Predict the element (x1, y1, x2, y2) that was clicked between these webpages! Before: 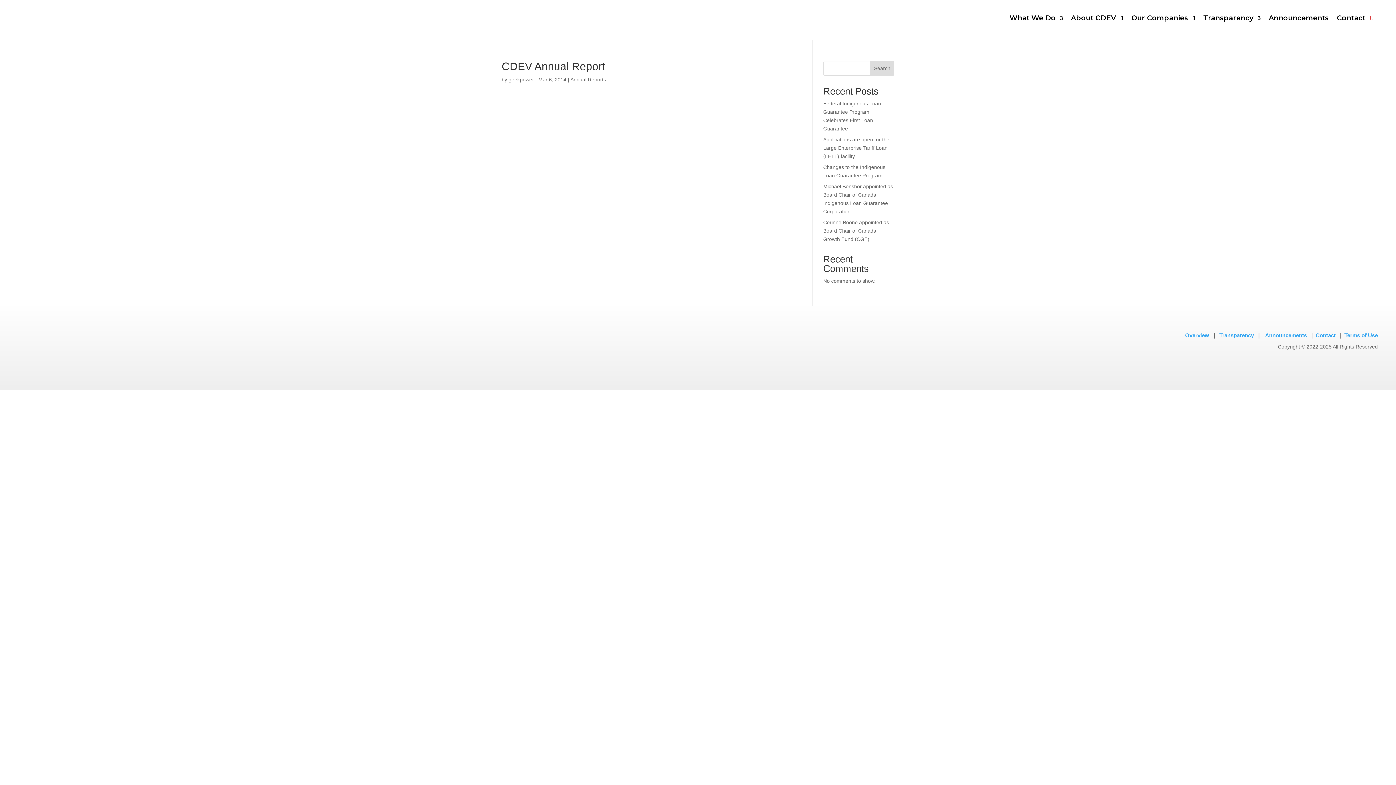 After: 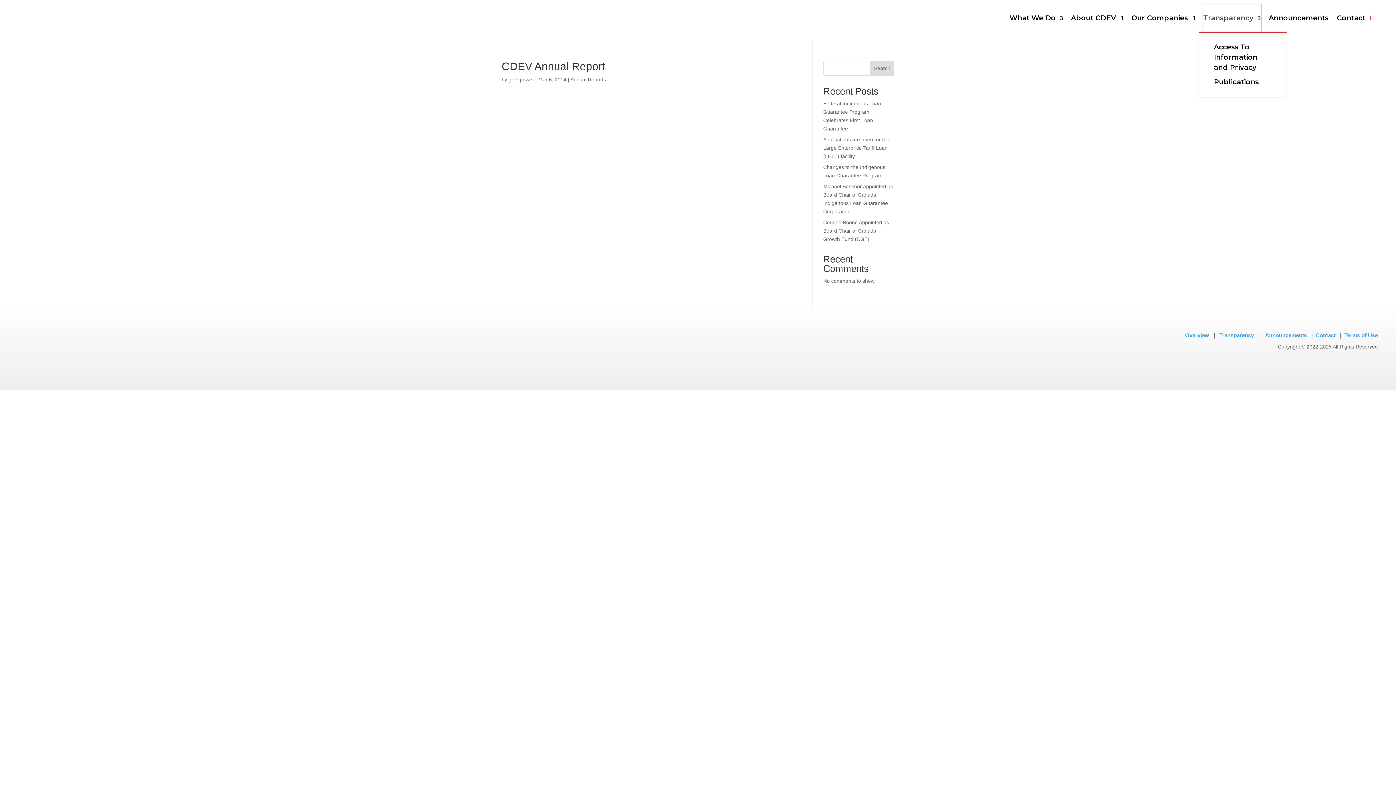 Action: bbox: (1203, 4, 1261, 32) label: Transparency